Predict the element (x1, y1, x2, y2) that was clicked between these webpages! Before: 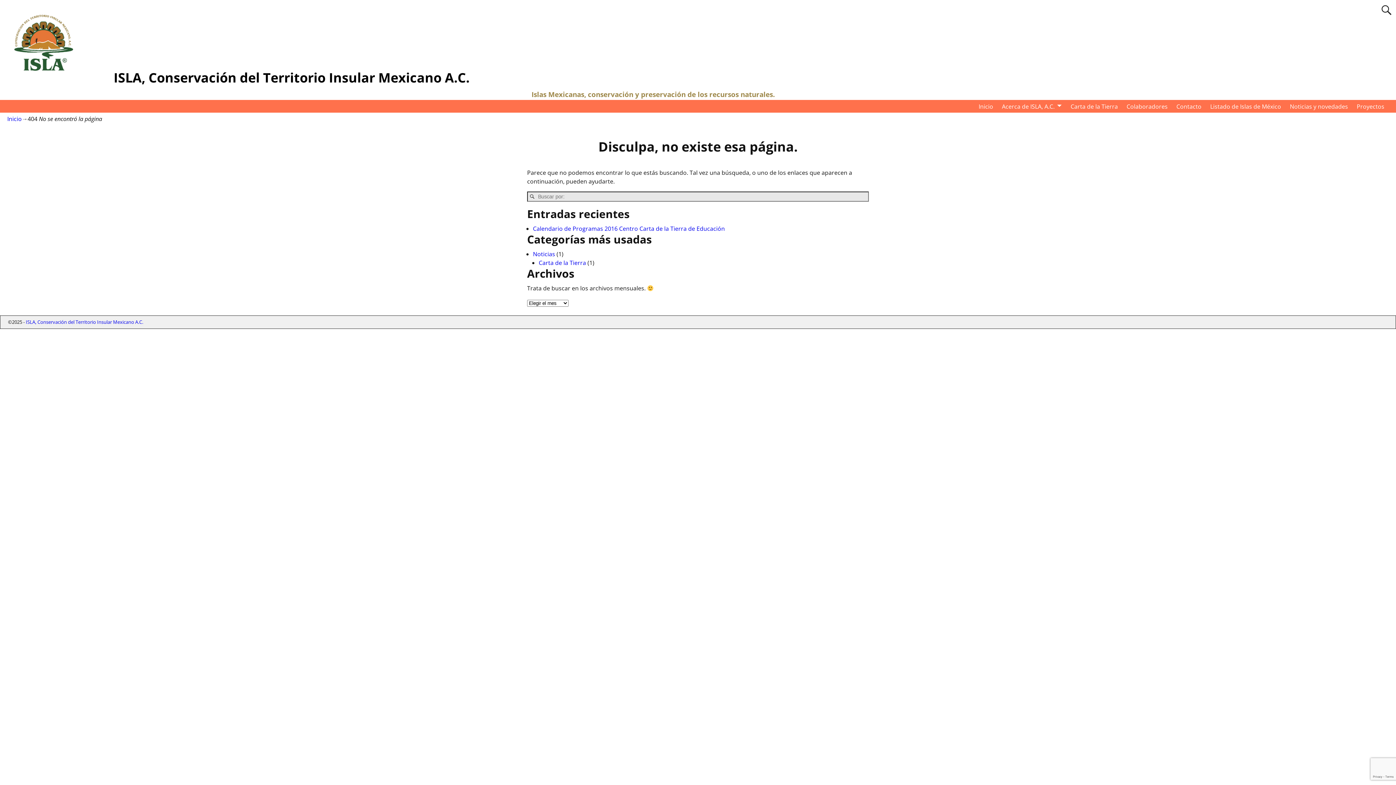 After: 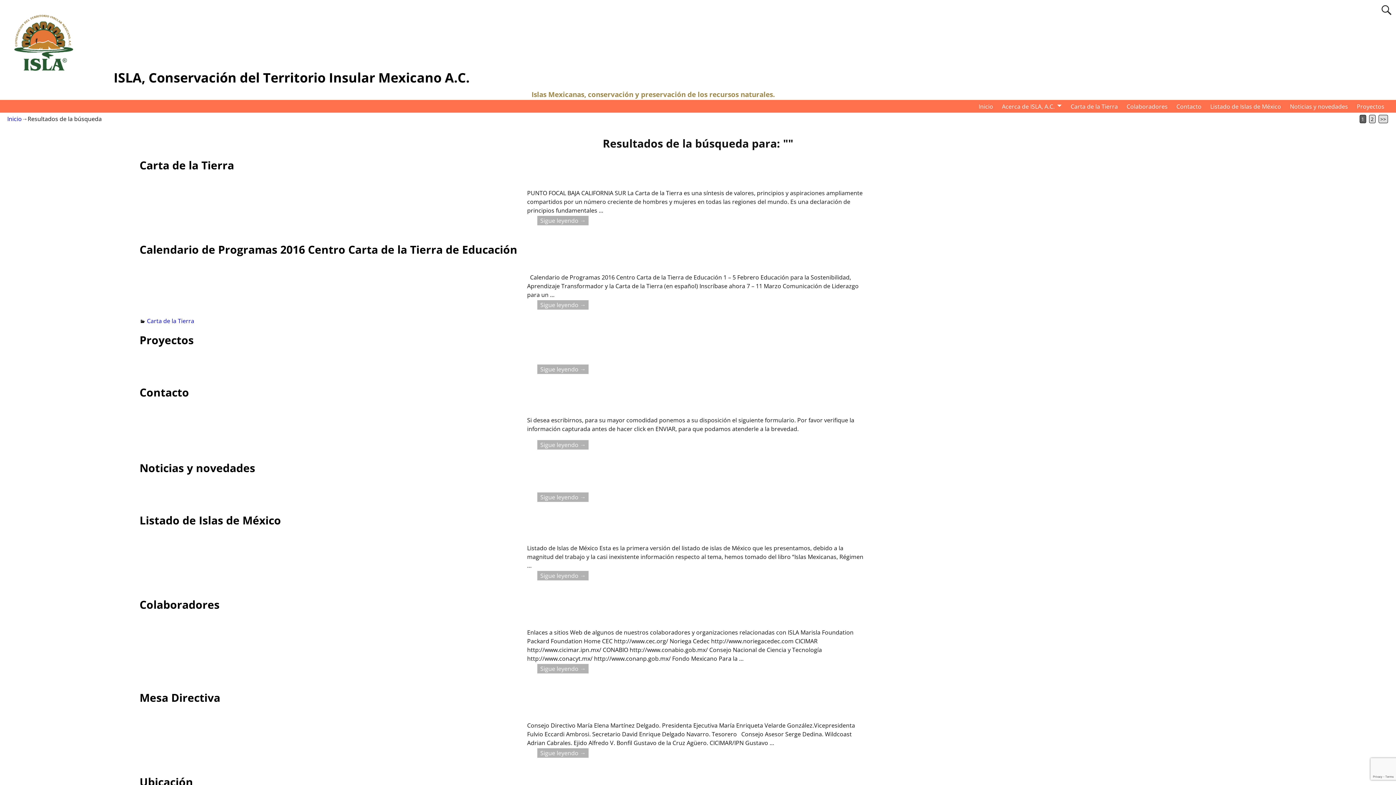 Action: bbox: (527, 193, 537, 200)